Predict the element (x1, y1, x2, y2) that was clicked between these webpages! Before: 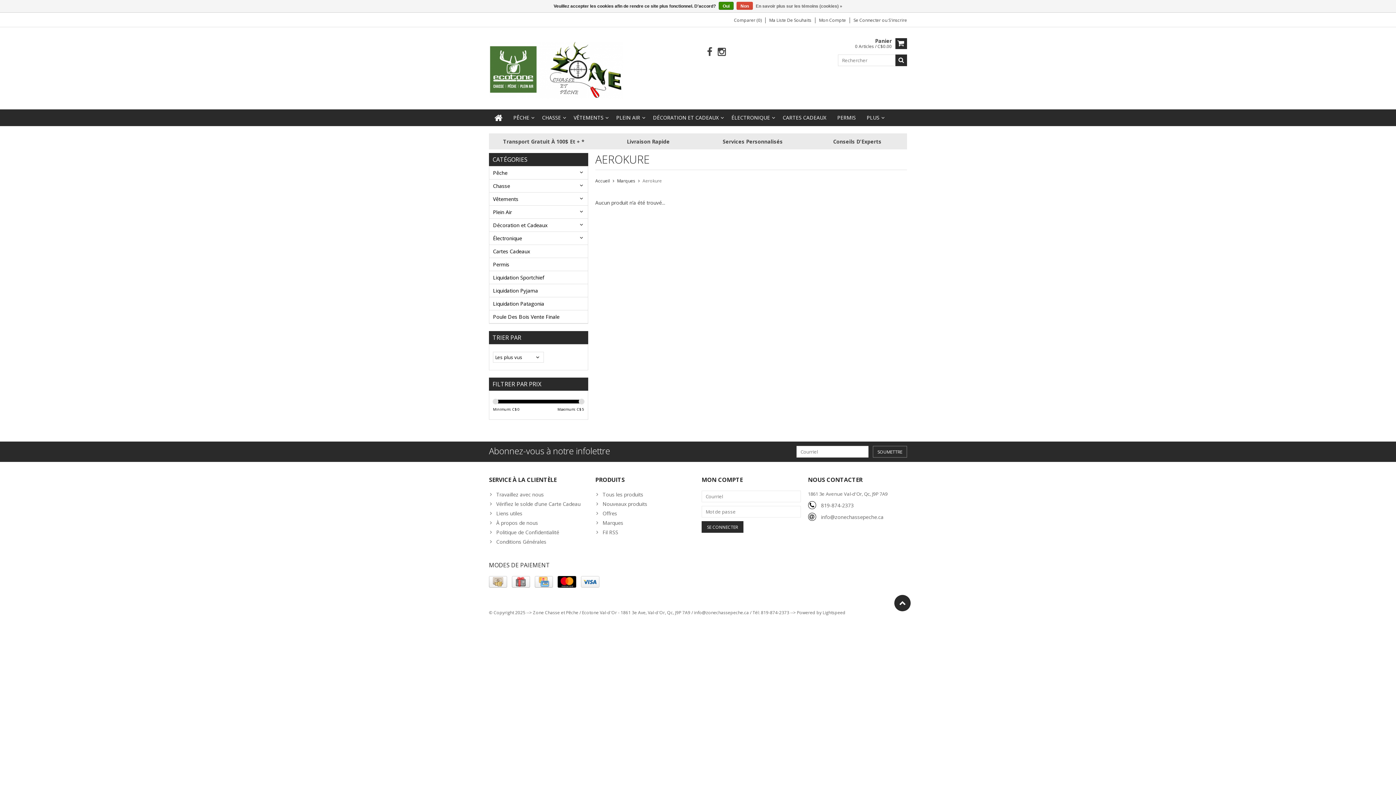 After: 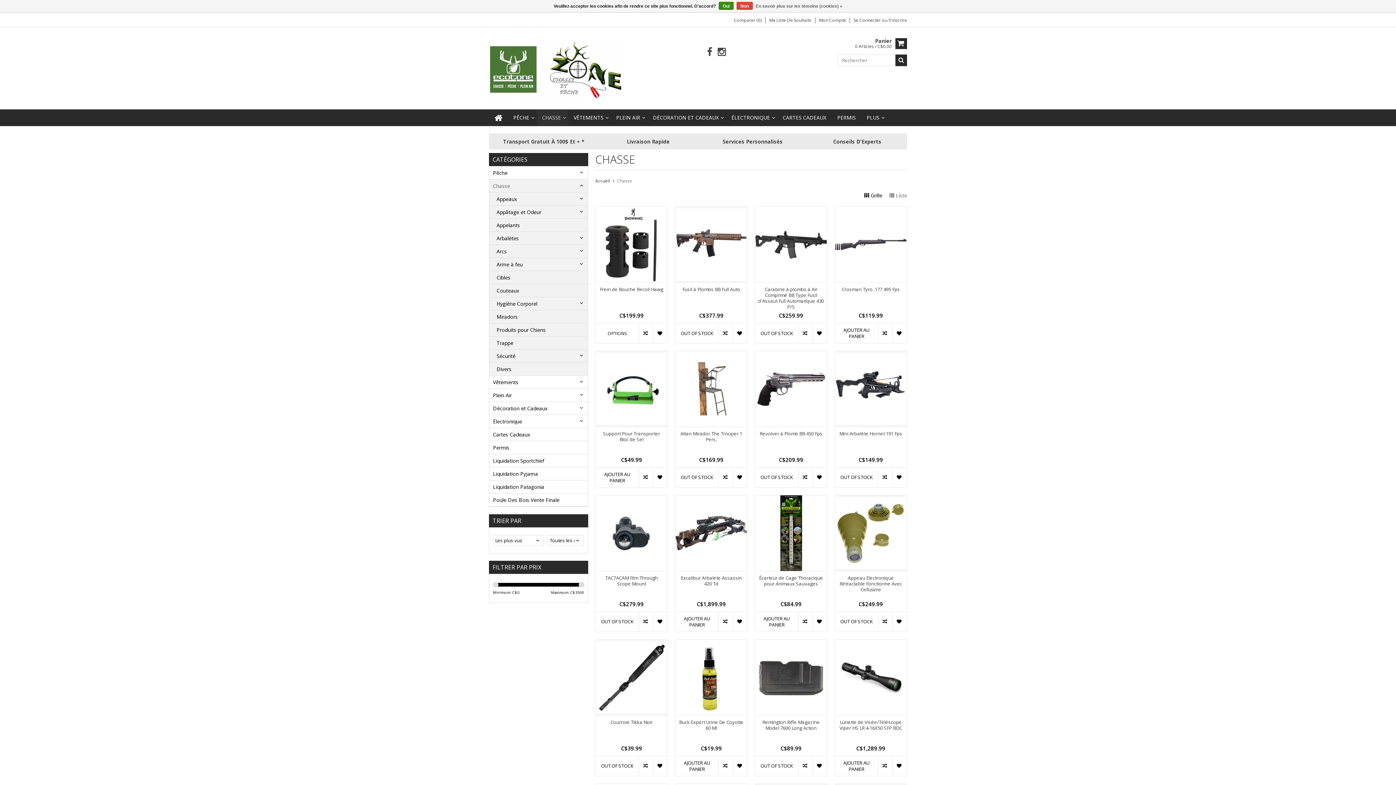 Action: bbox: (489, 179, 587, 192) label: Chasse